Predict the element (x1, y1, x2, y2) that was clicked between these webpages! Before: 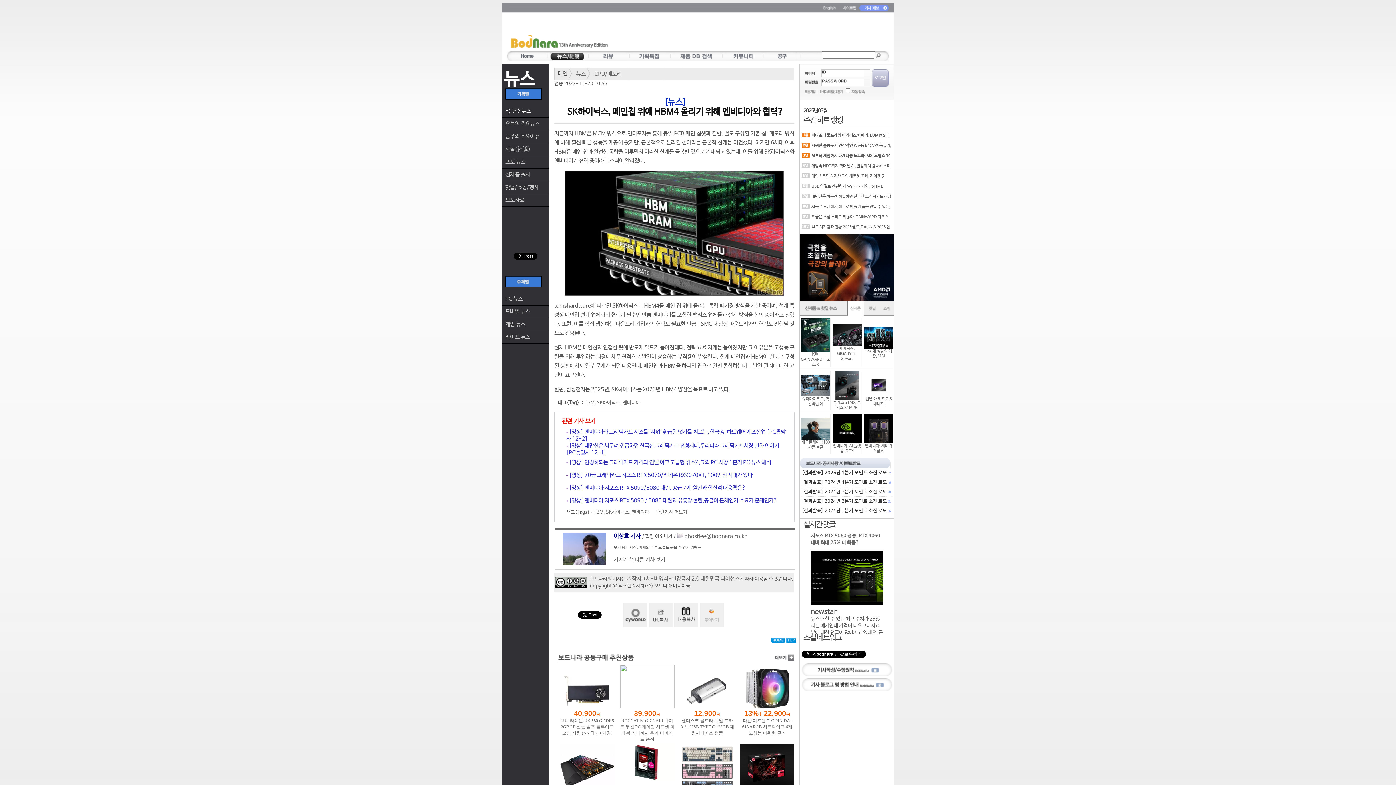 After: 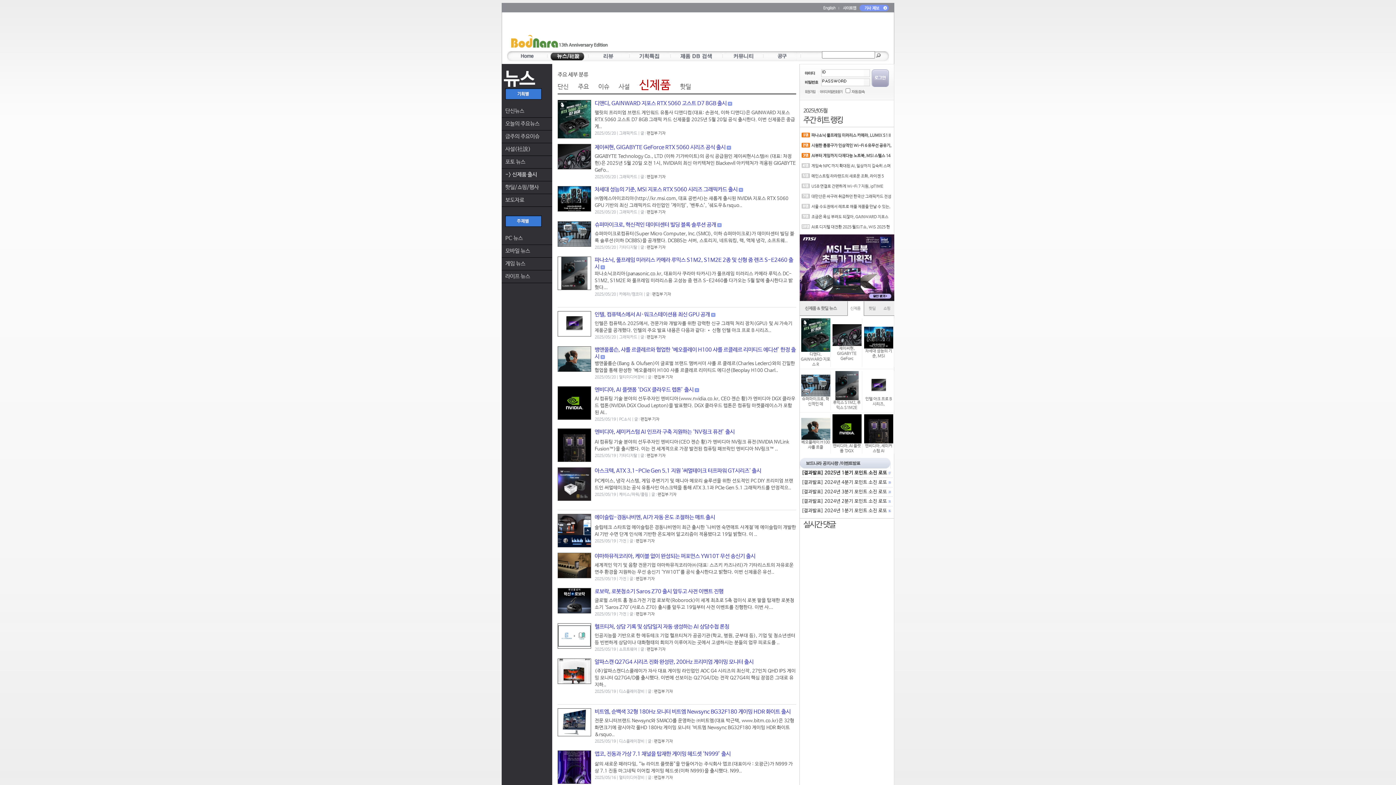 Action: bbox: (505, 171, 530, 177) label: 신제품 출시